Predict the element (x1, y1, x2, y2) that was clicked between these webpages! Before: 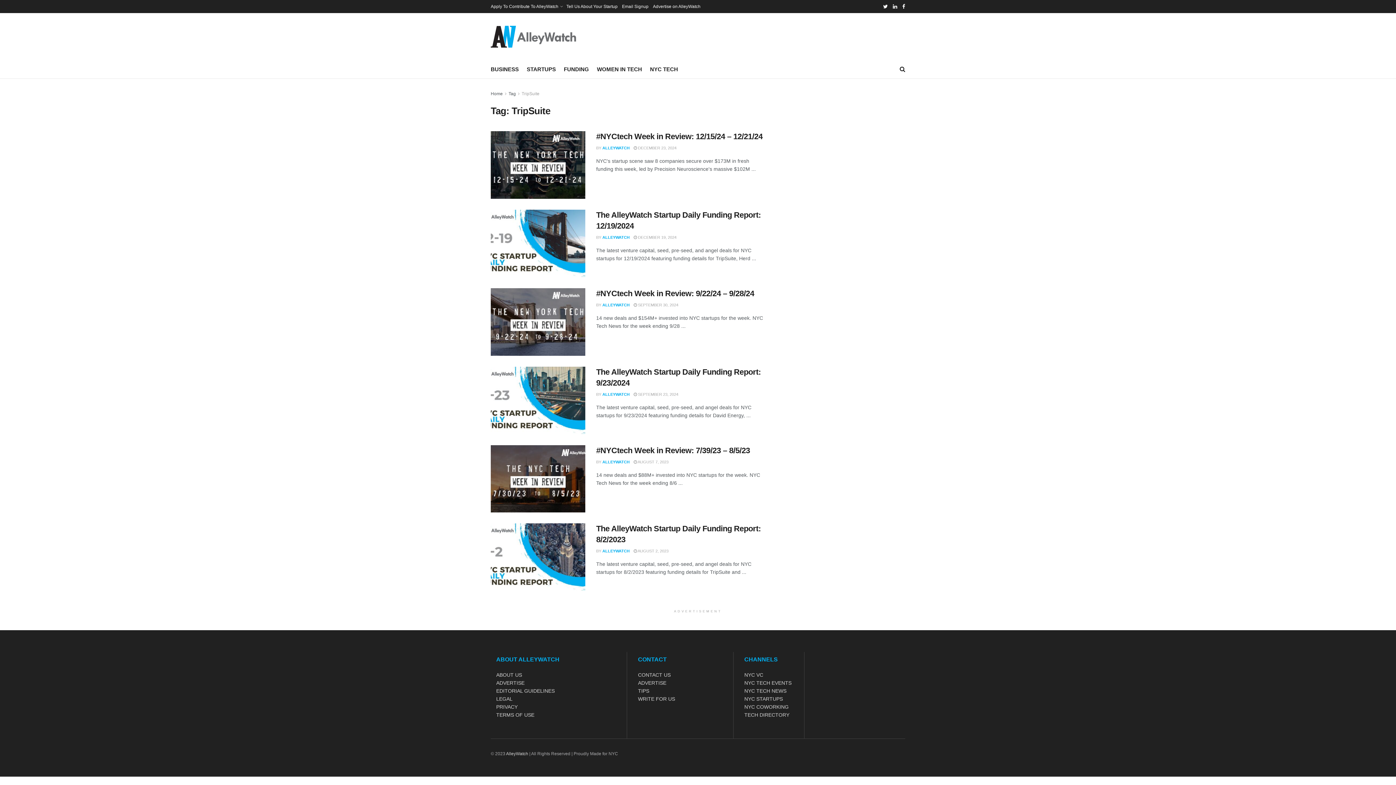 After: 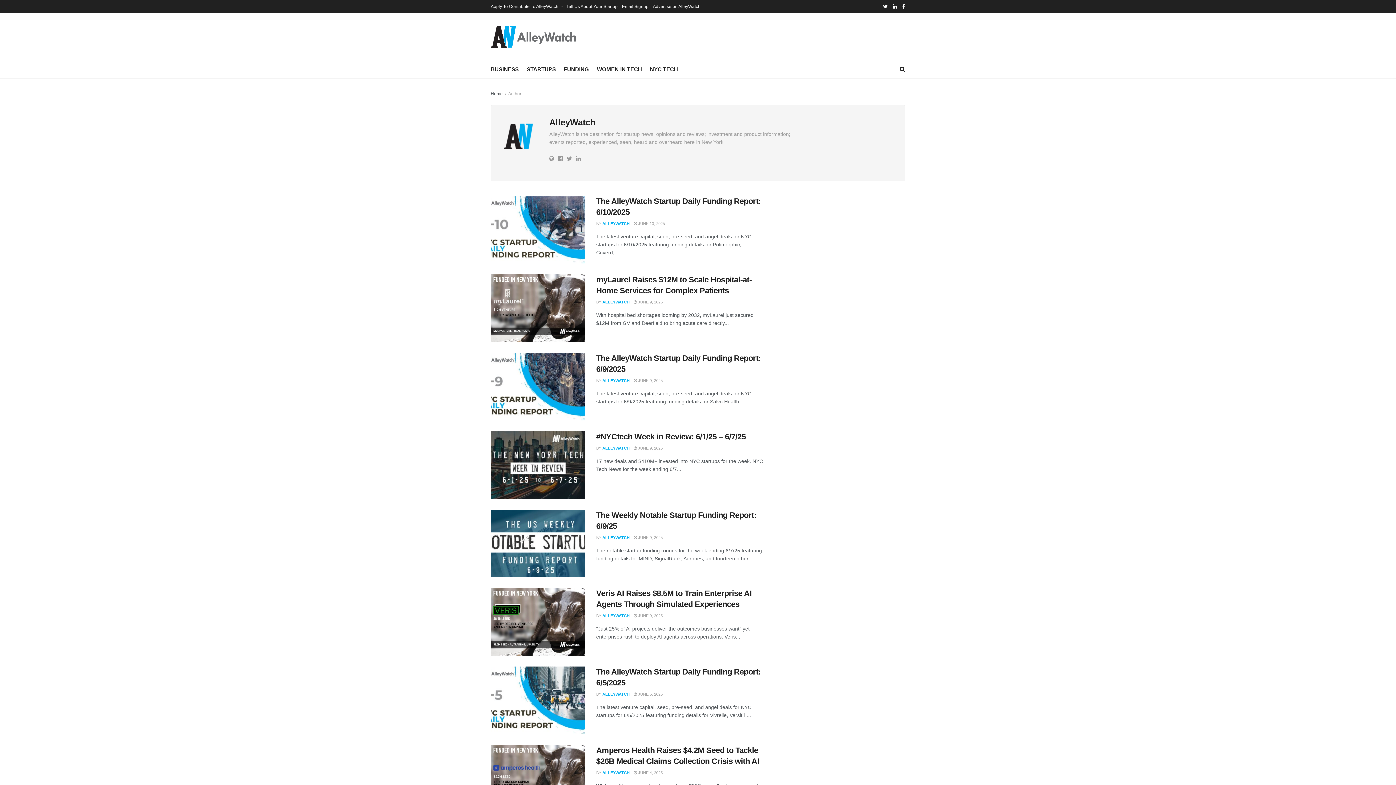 Action: bbox: (602, 459, 629, 464) label: ALLEYWATCH